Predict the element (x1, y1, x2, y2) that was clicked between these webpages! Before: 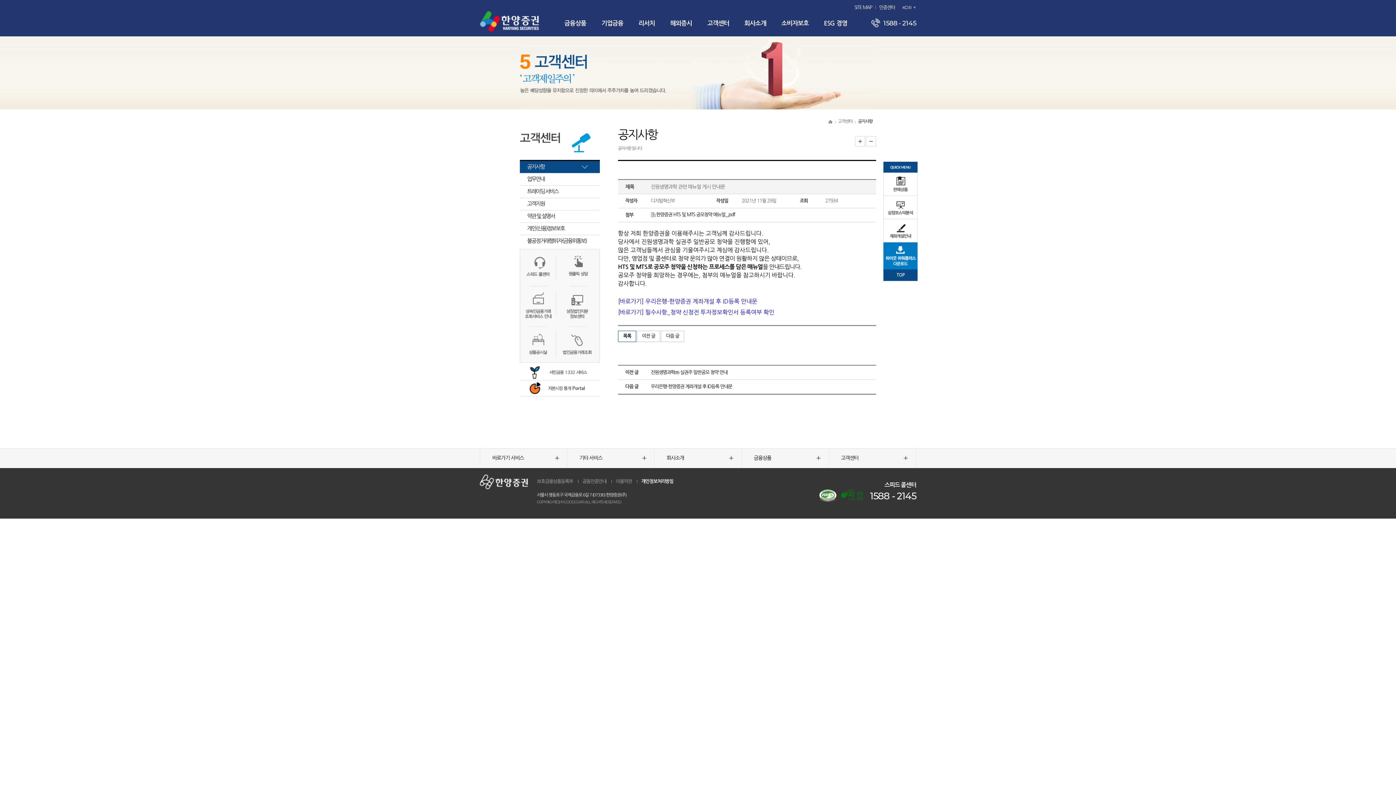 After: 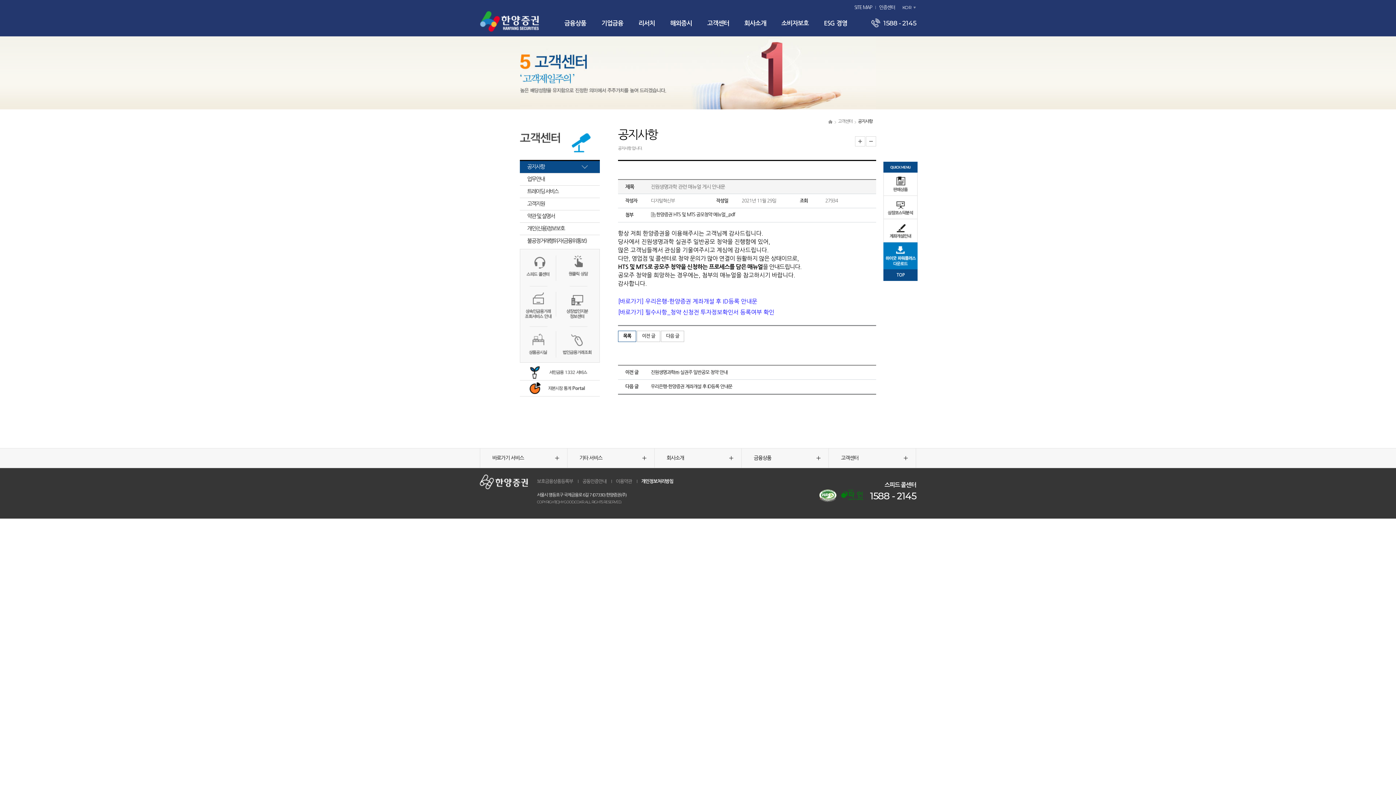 Action: bbox: (520, 342, 556, 346)